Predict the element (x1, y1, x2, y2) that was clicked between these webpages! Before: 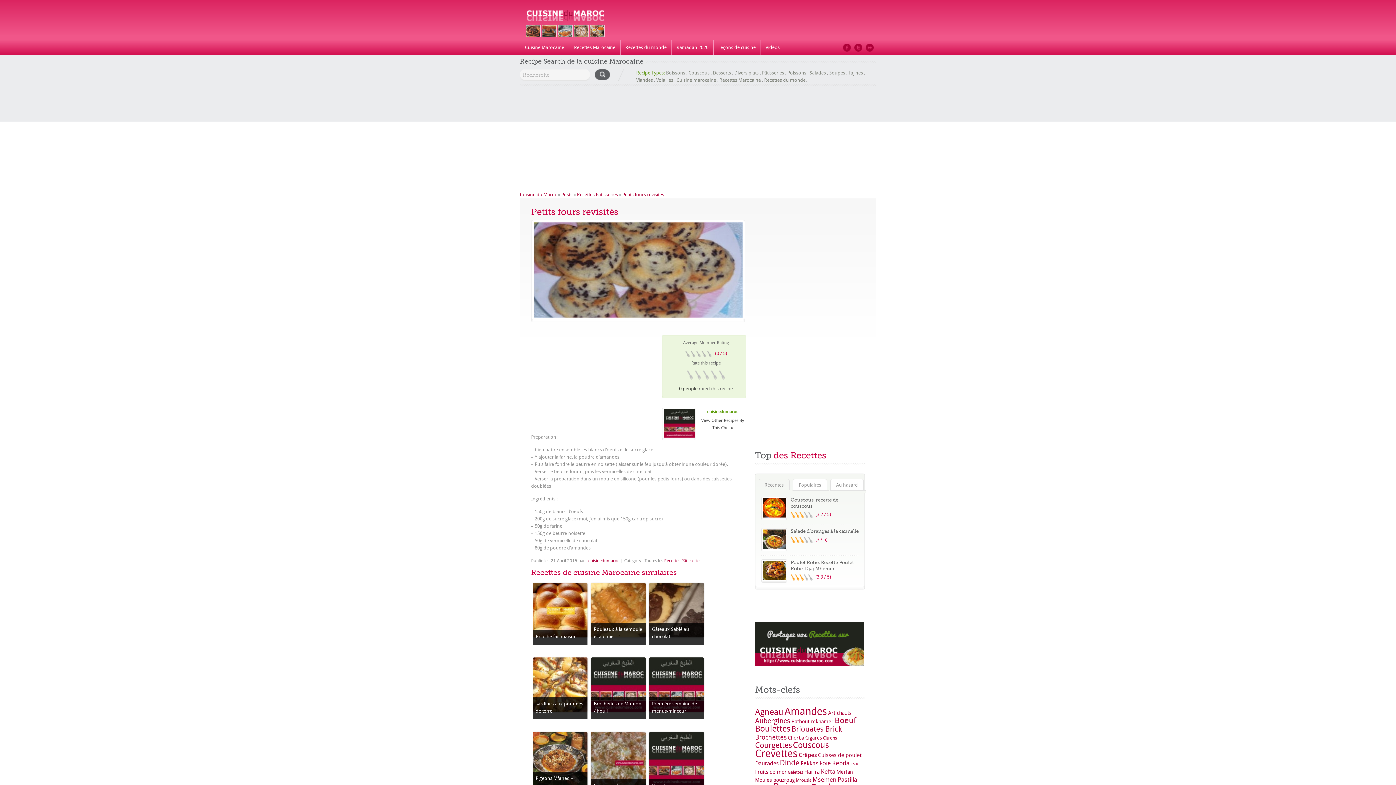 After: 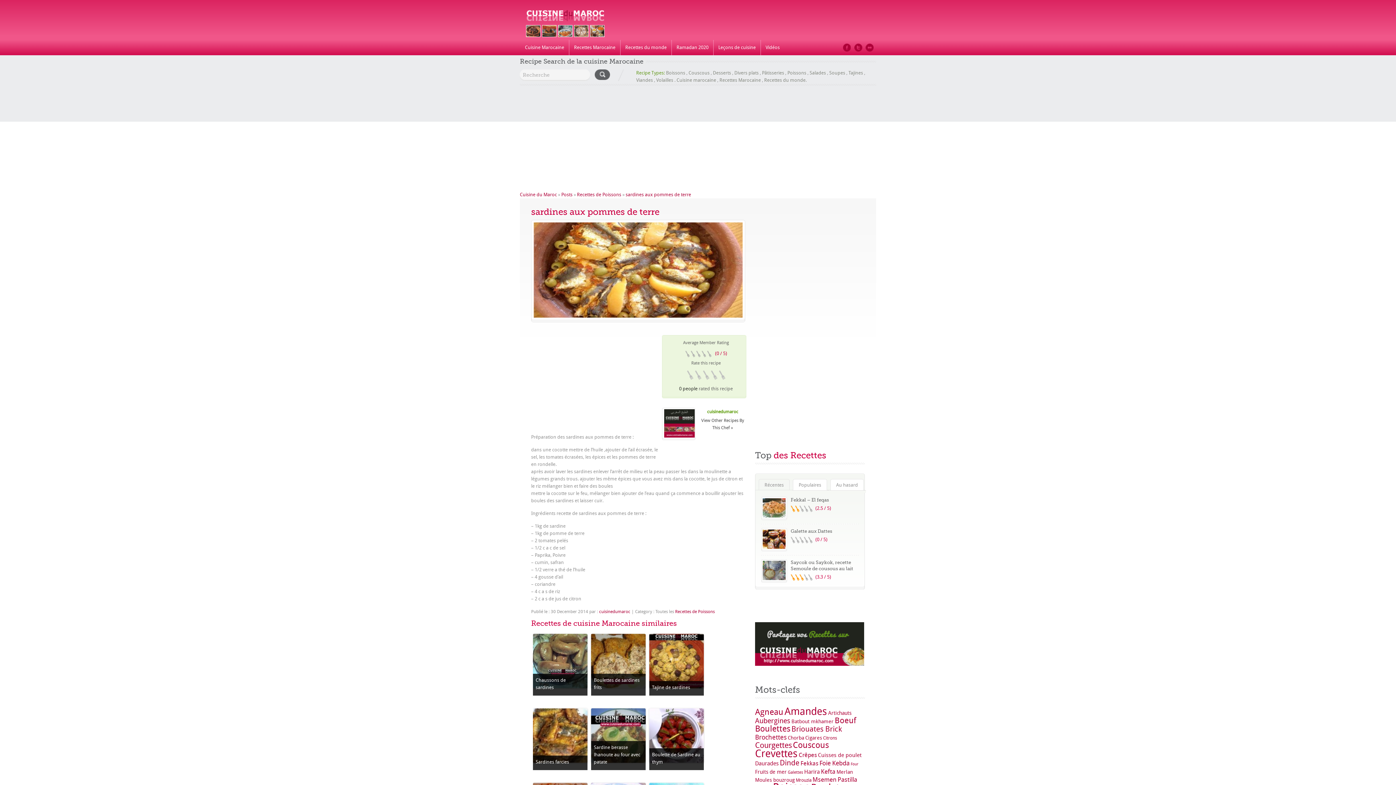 Action: bbox: (533, 657, 587, 712)